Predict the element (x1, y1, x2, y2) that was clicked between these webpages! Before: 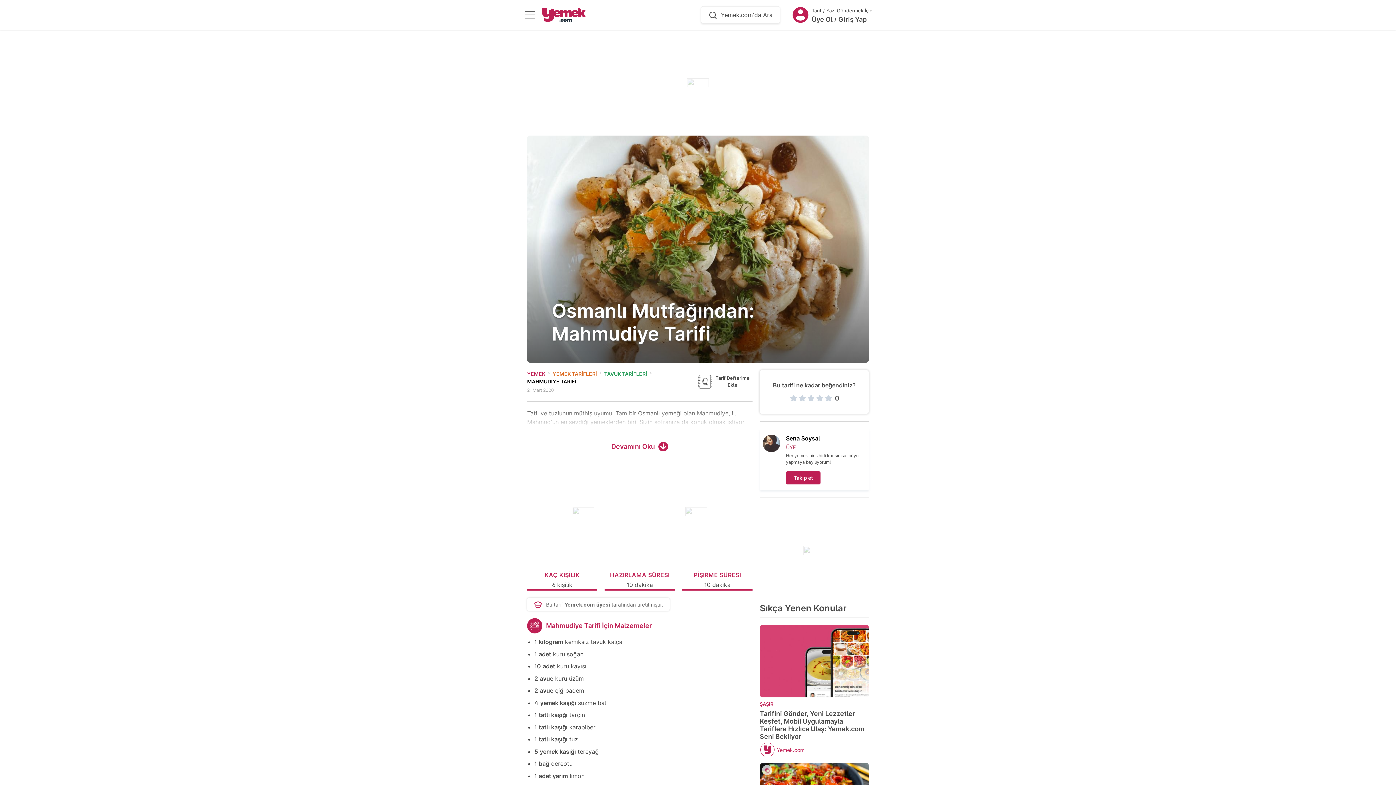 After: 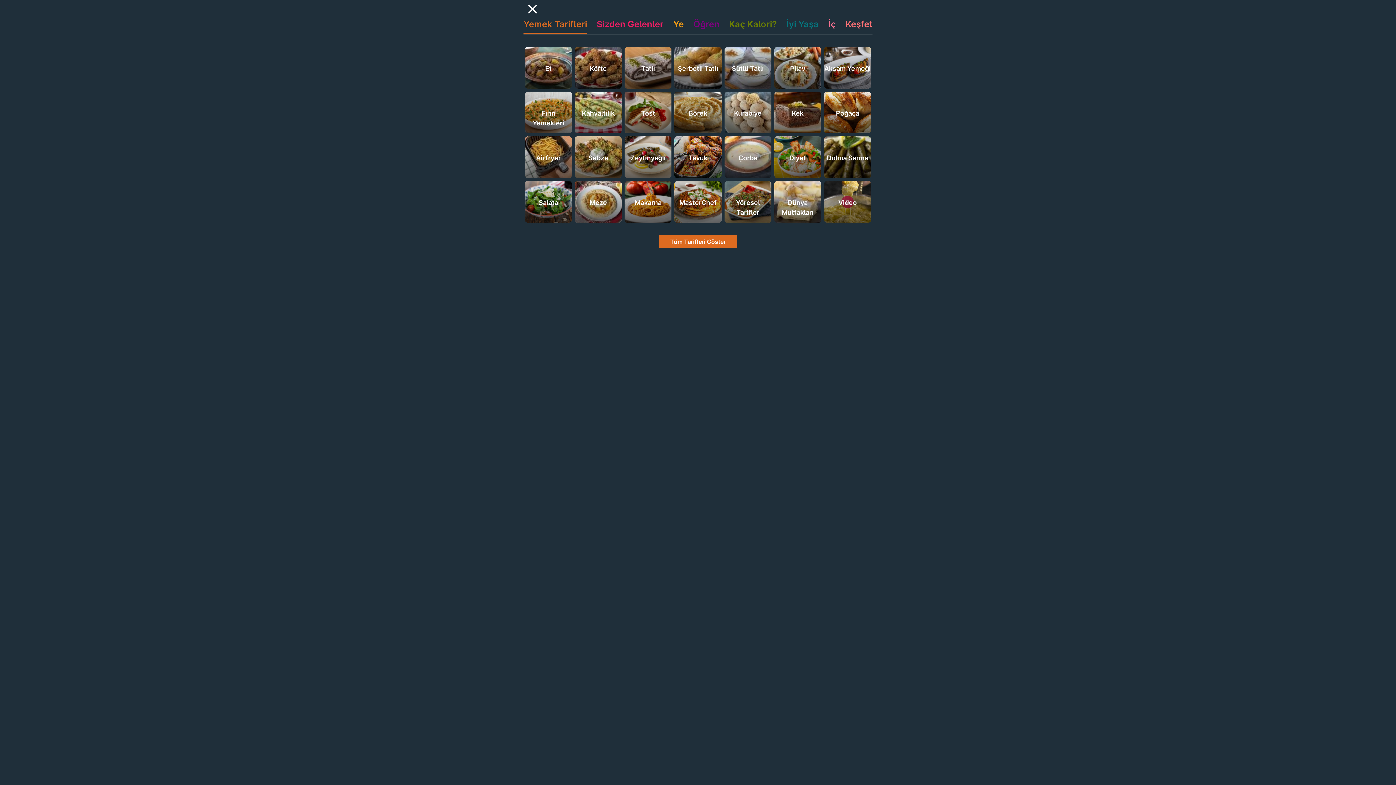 Action: bbox: (523, 8, 536, 21)